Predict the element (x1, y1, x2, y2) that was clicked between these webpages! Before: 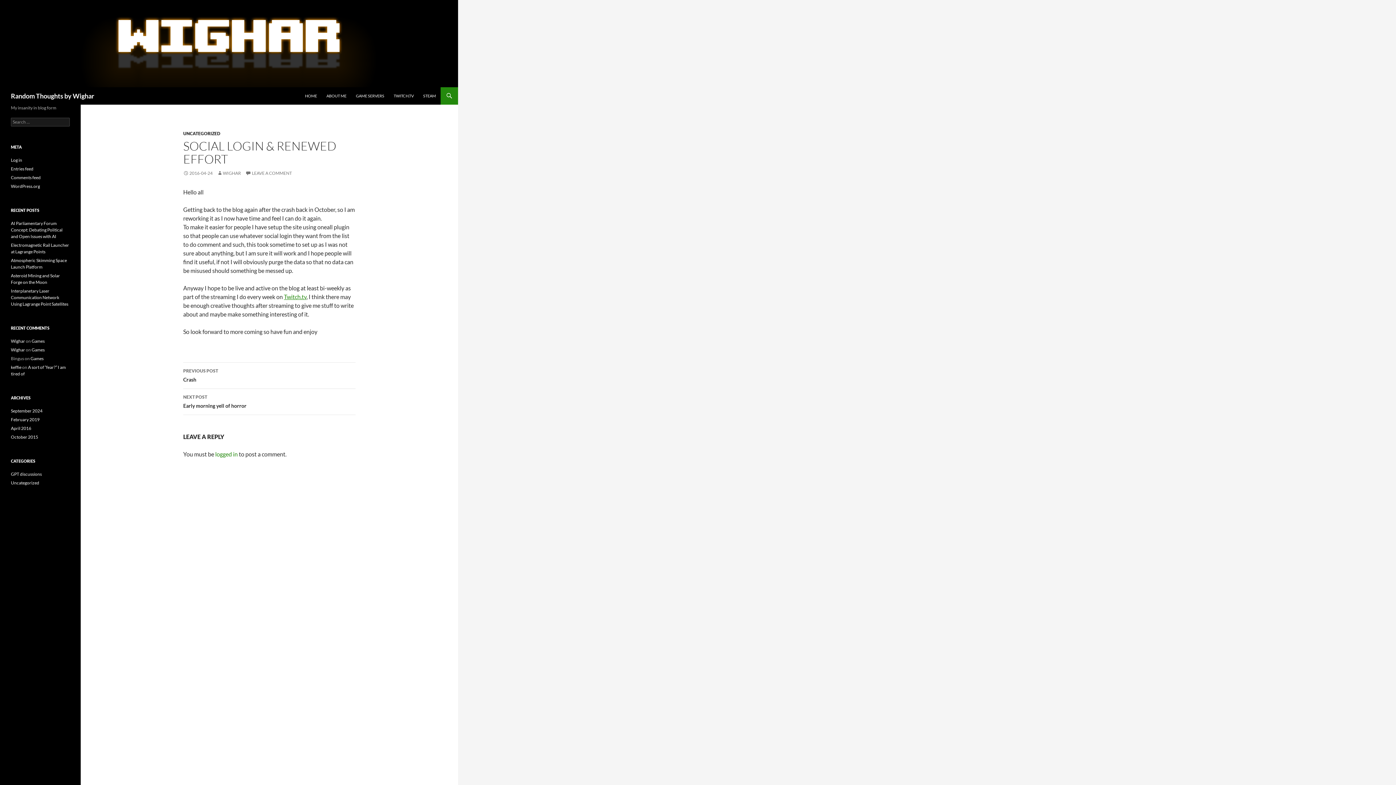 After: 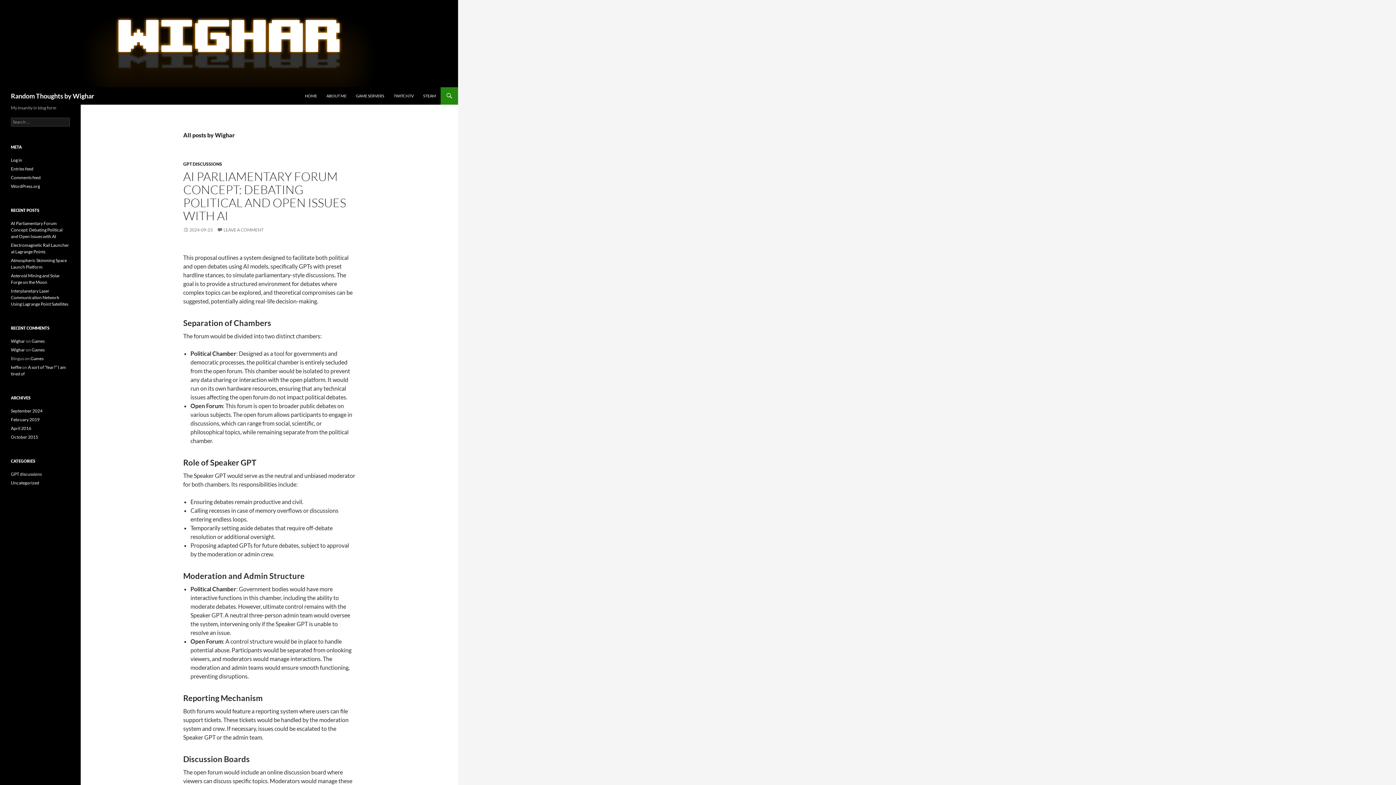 Action: bbox: (217, 170, 241, 176) label: WIGHAR